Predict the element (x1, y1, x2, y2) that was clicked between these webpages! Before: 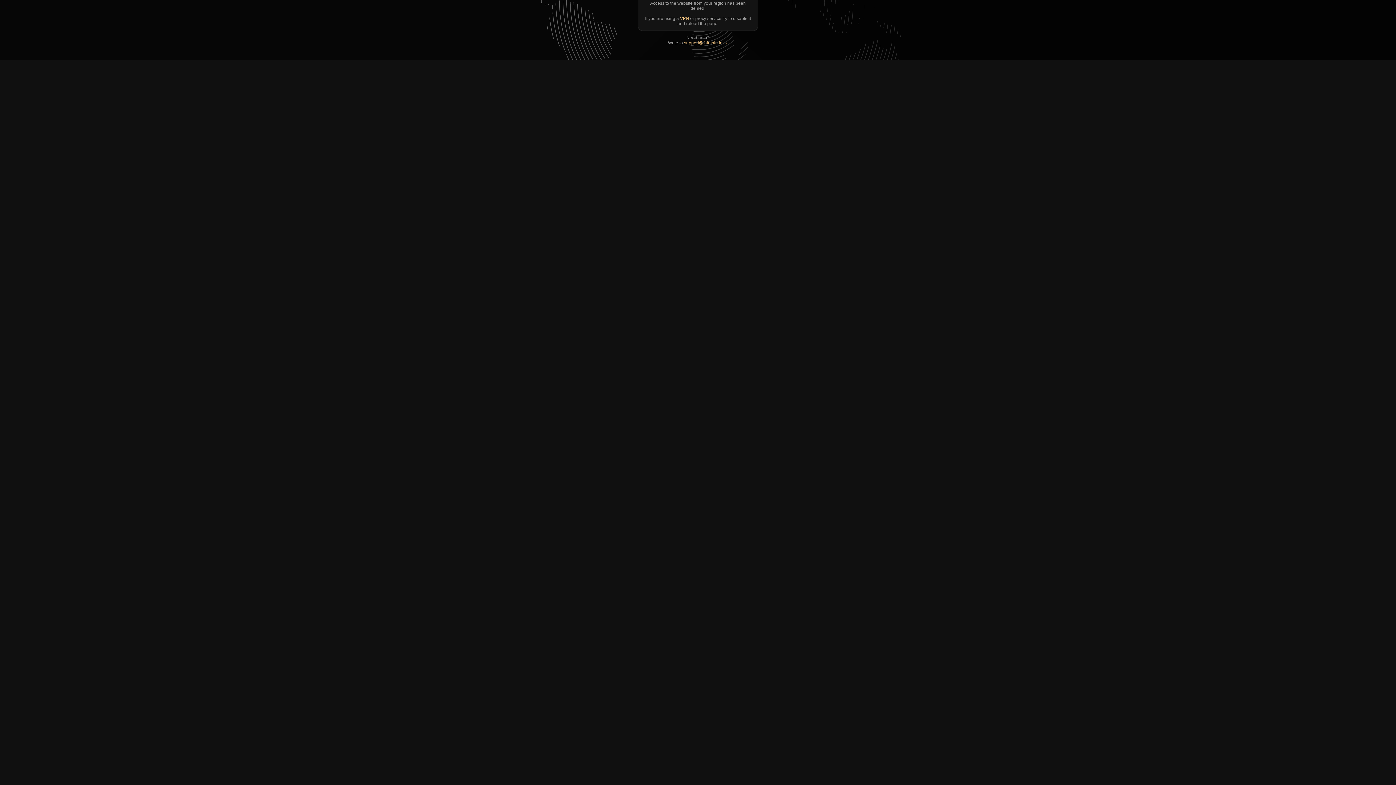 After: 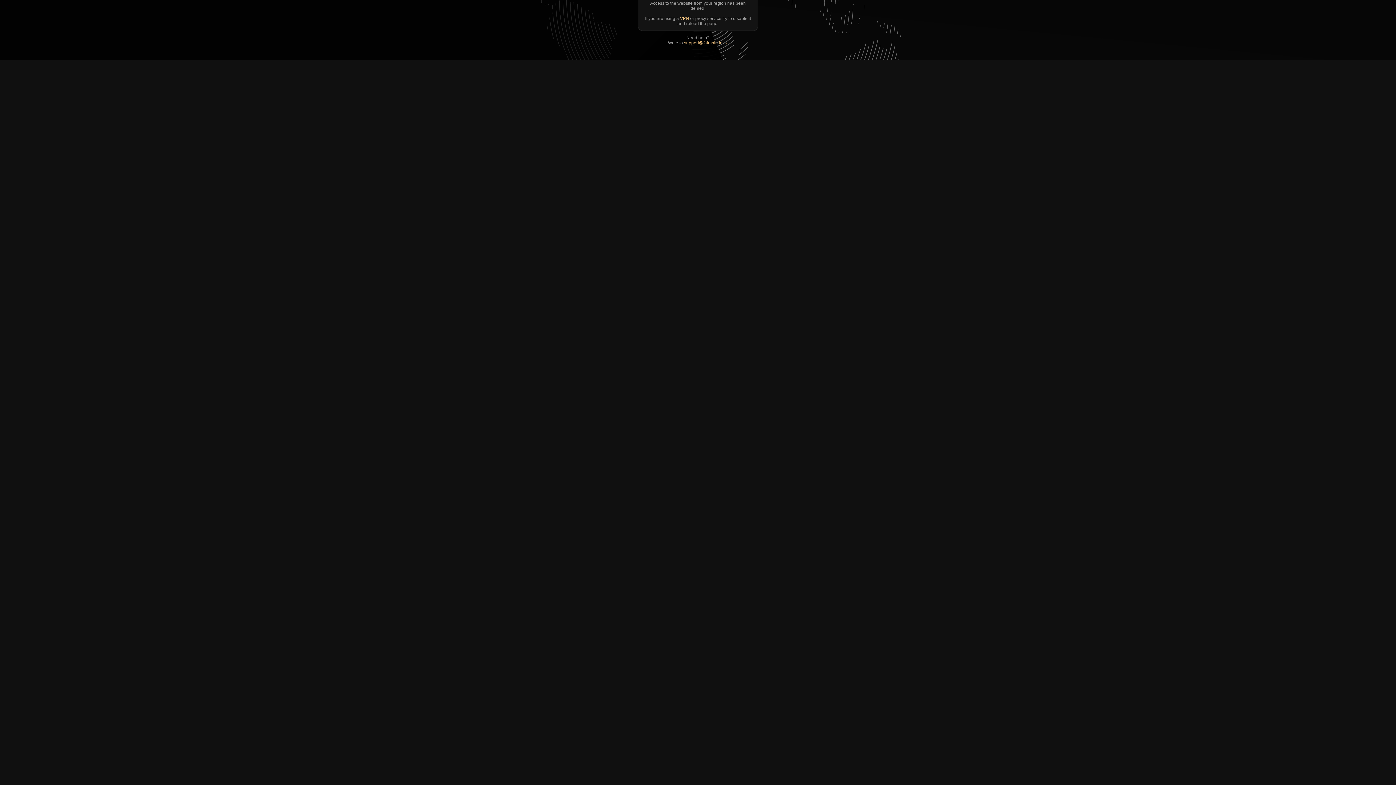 Action: bbox: (684, 40, 728, 45) label: support@fairspin.io →